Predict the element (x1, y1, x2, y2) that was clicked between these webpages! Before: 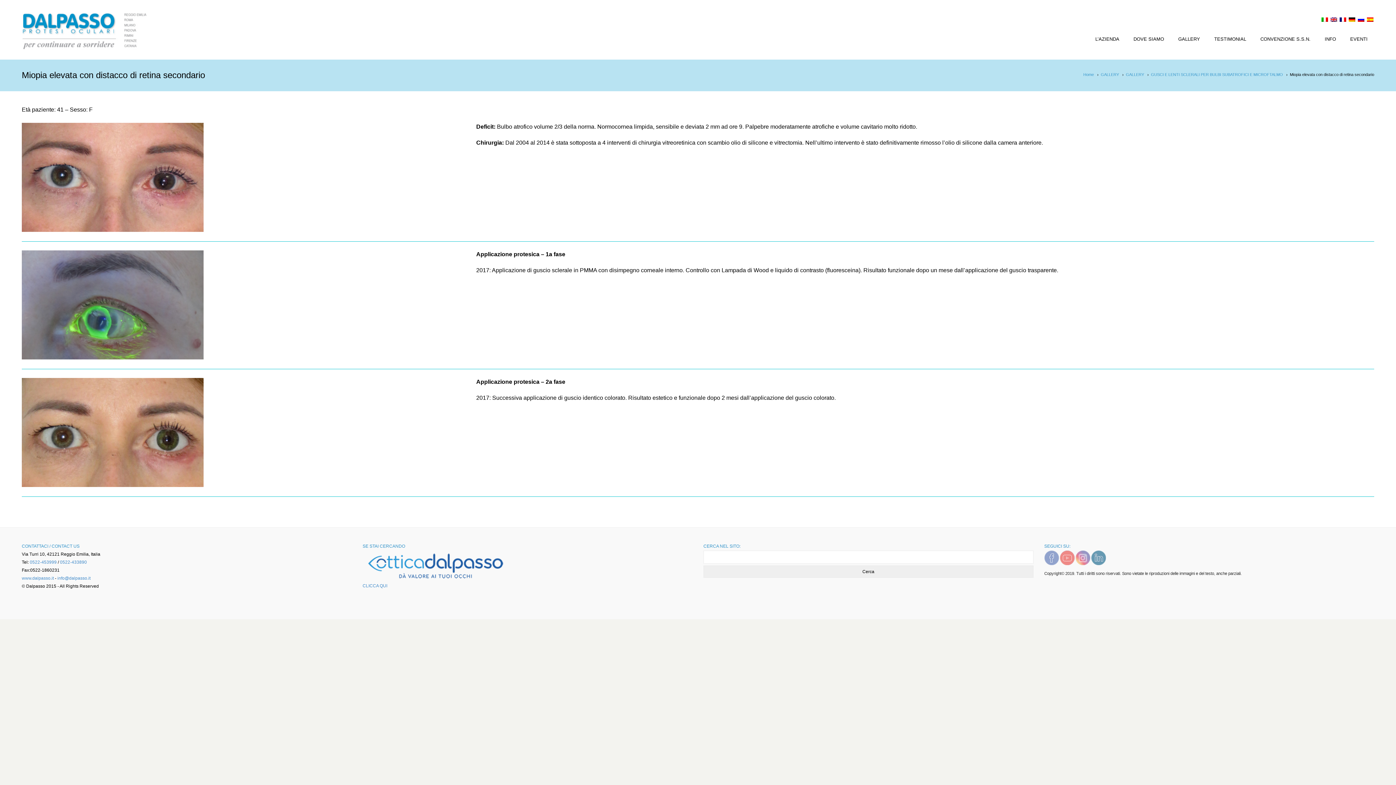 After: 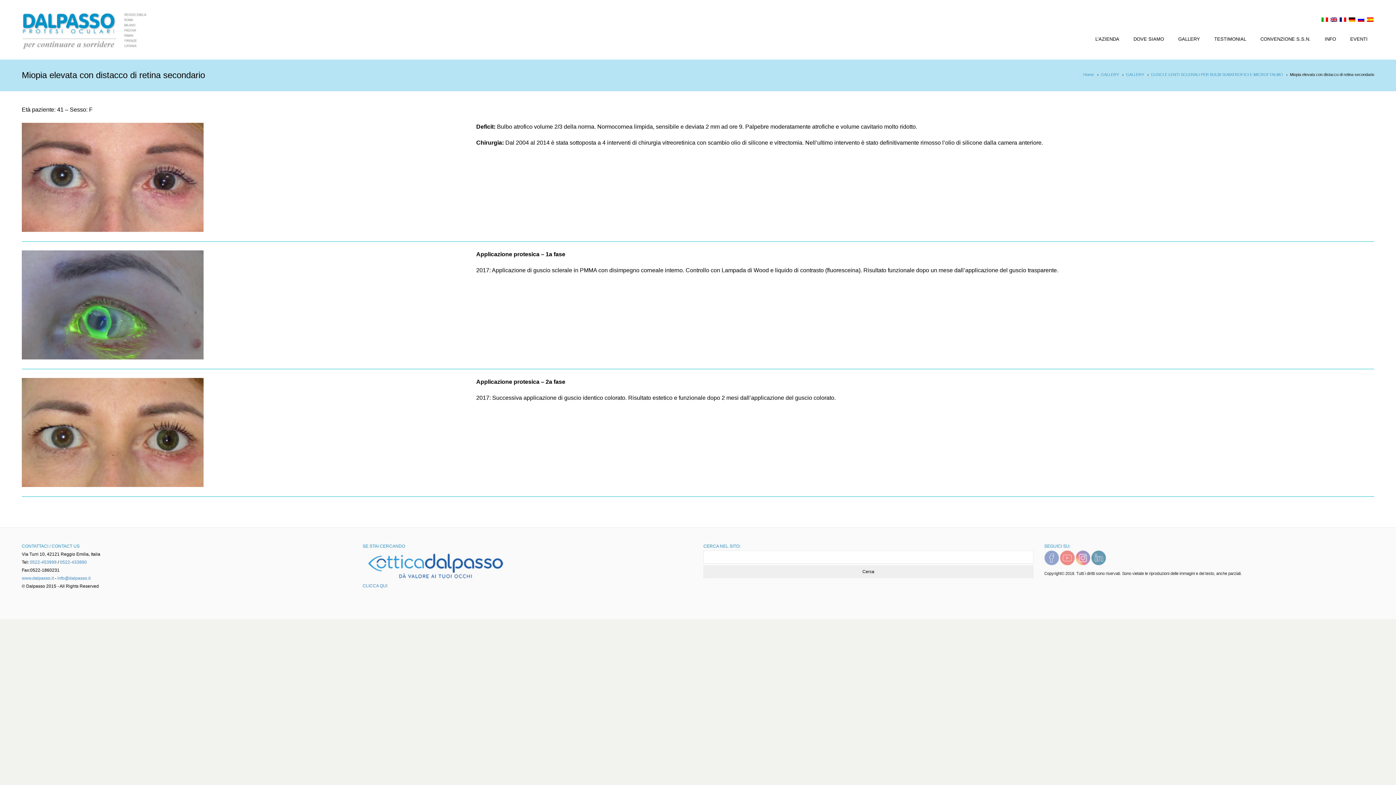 Action: bbox: (1321, 12, 1329, 28)